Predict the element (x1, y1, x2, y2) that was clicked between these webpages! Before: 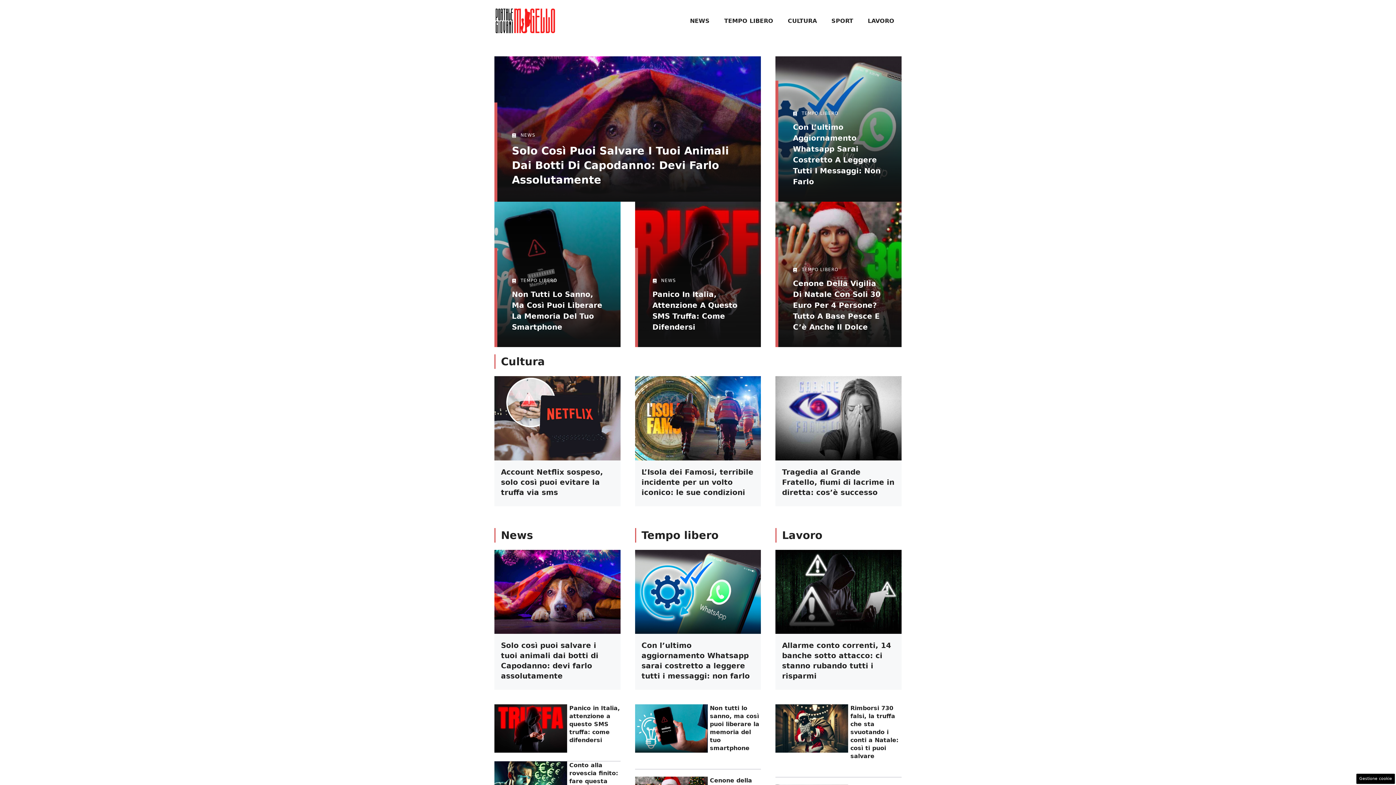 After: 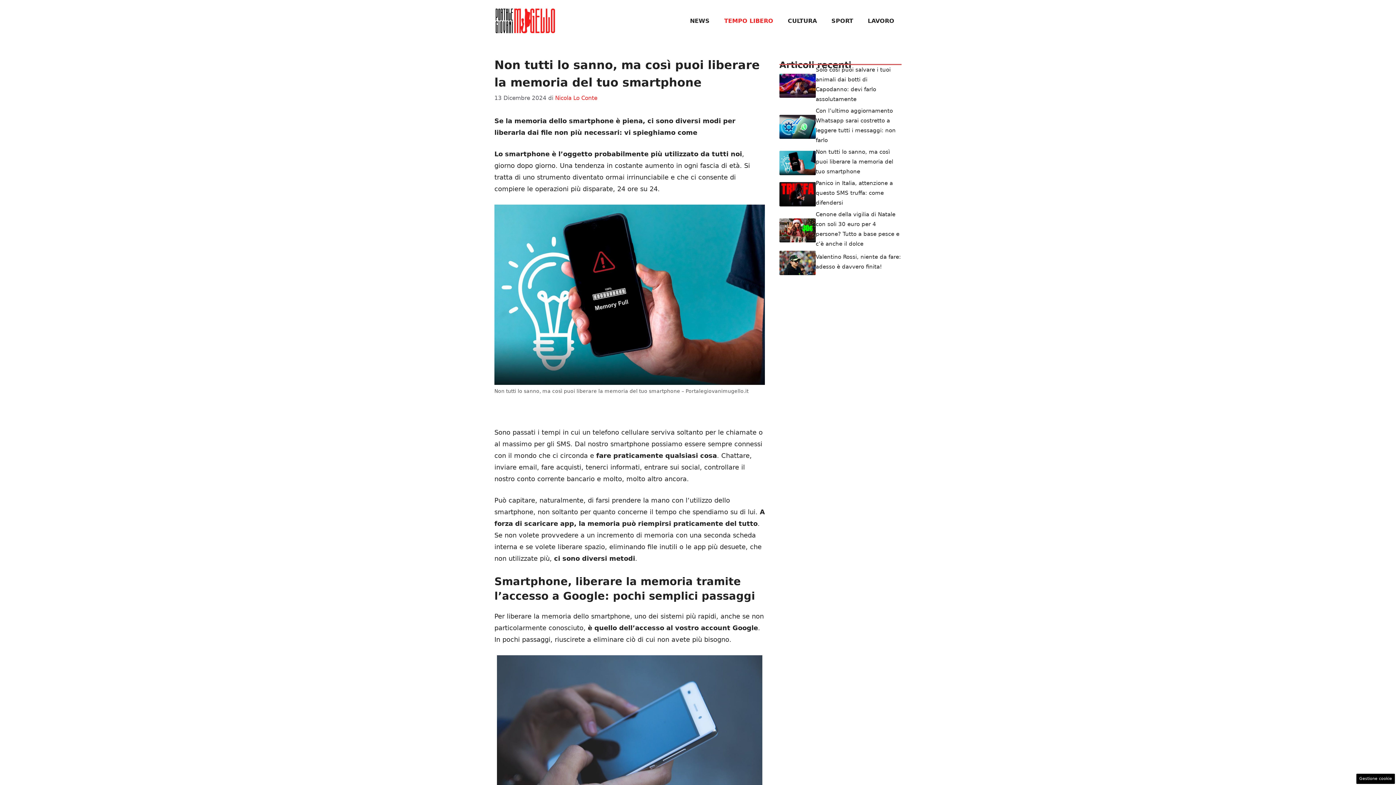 Action: bbox: (635, 724, 707, 732)